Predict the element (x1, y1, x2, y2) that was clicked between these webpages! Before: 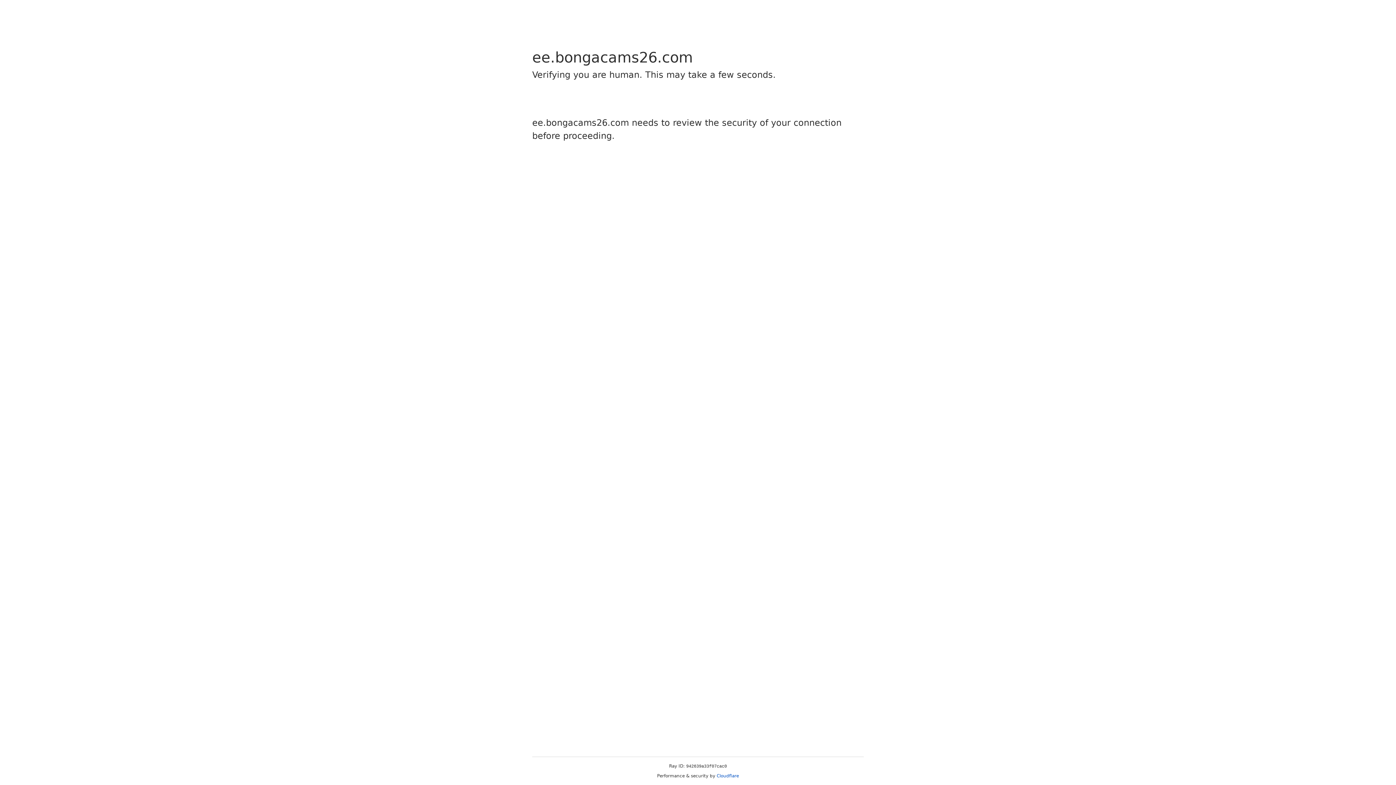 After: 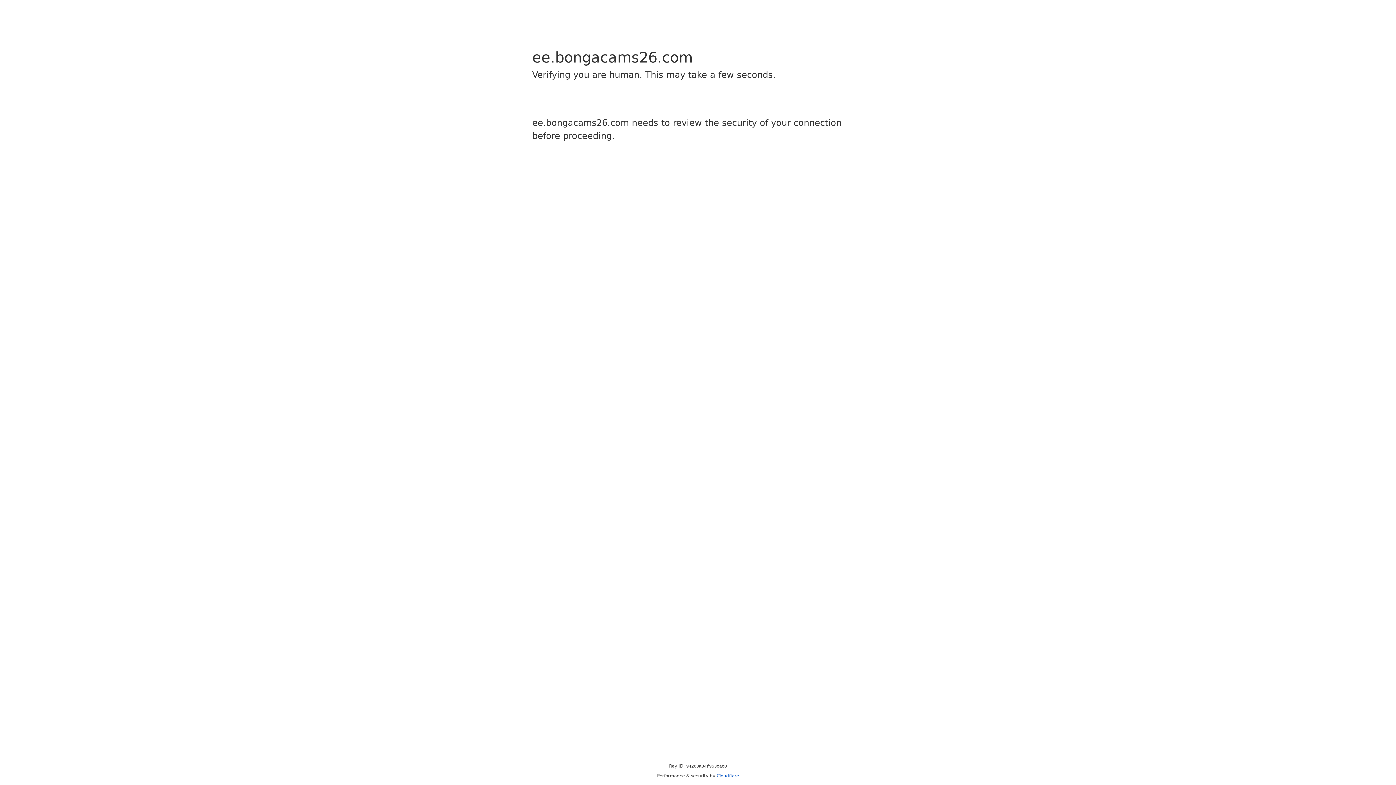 Action: bbox: (716, 773, 739, 778) label: Cloudflare